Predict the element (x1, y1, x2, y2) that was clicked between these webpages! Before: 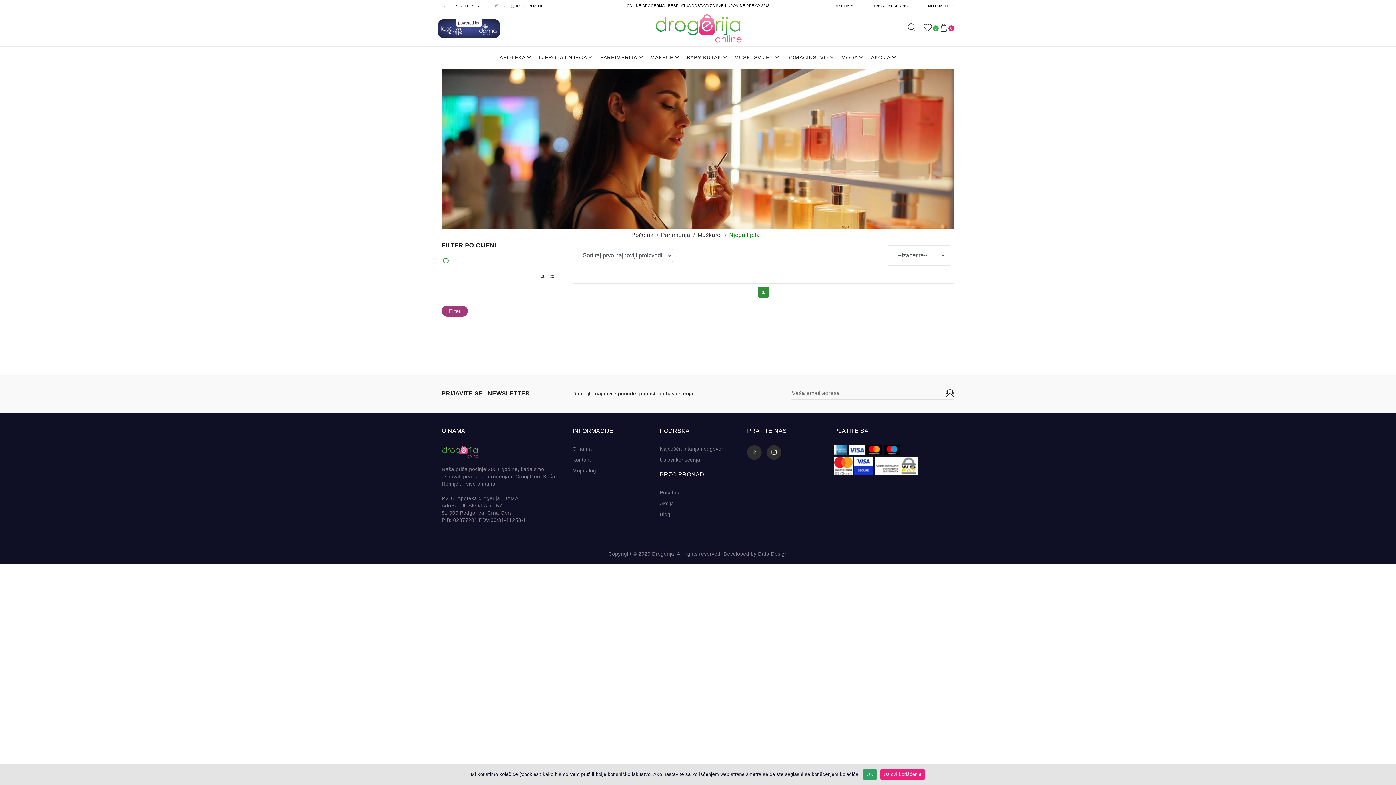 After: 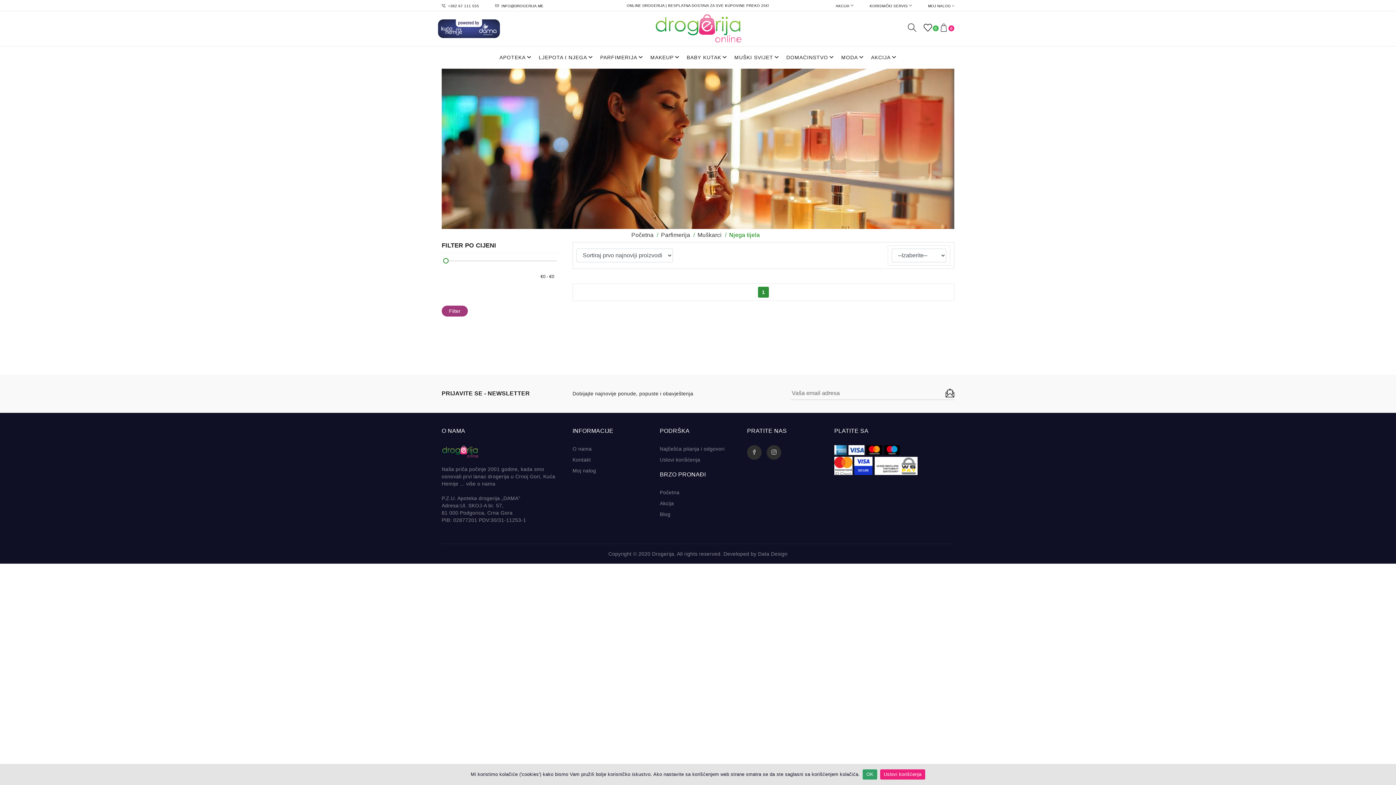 Action: label: 0 bbox: (923, 23, 932, 32)